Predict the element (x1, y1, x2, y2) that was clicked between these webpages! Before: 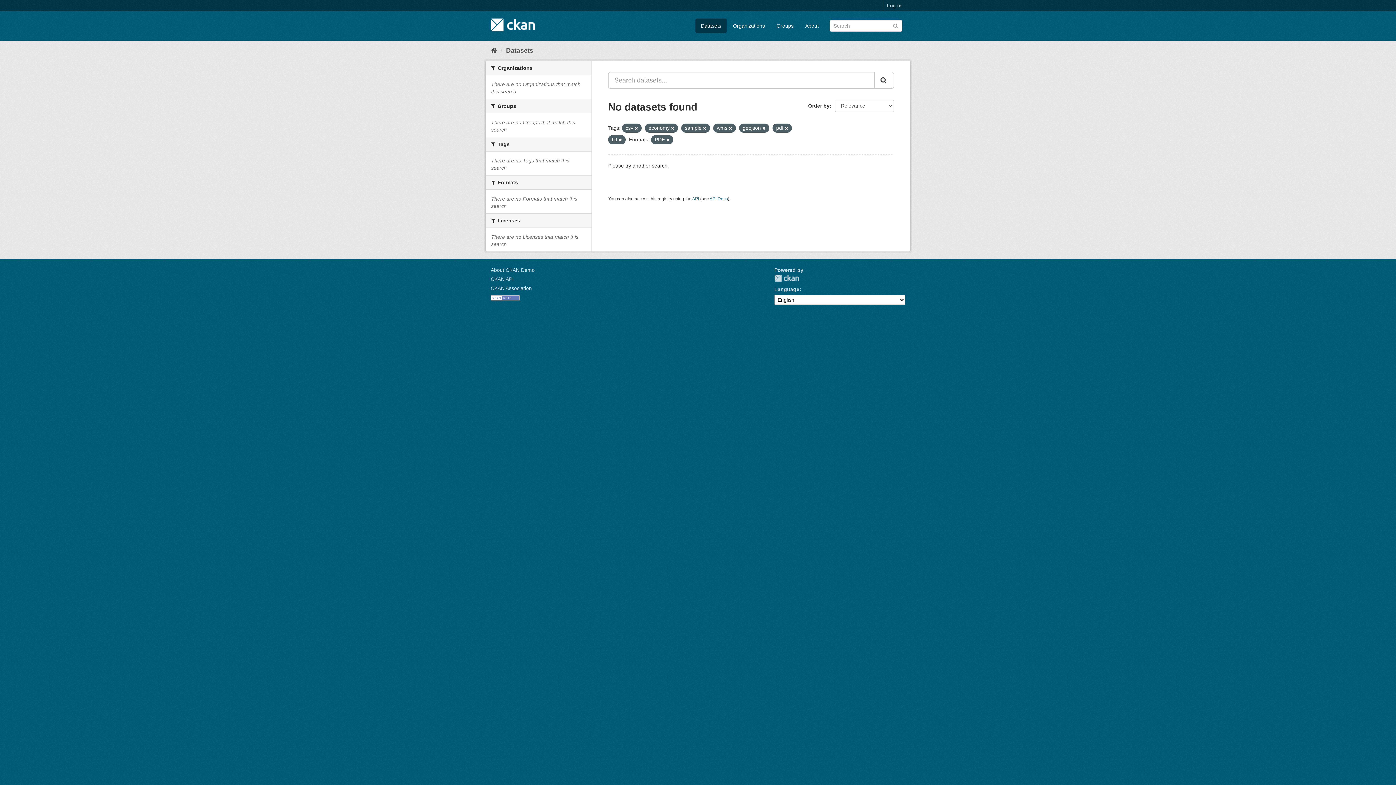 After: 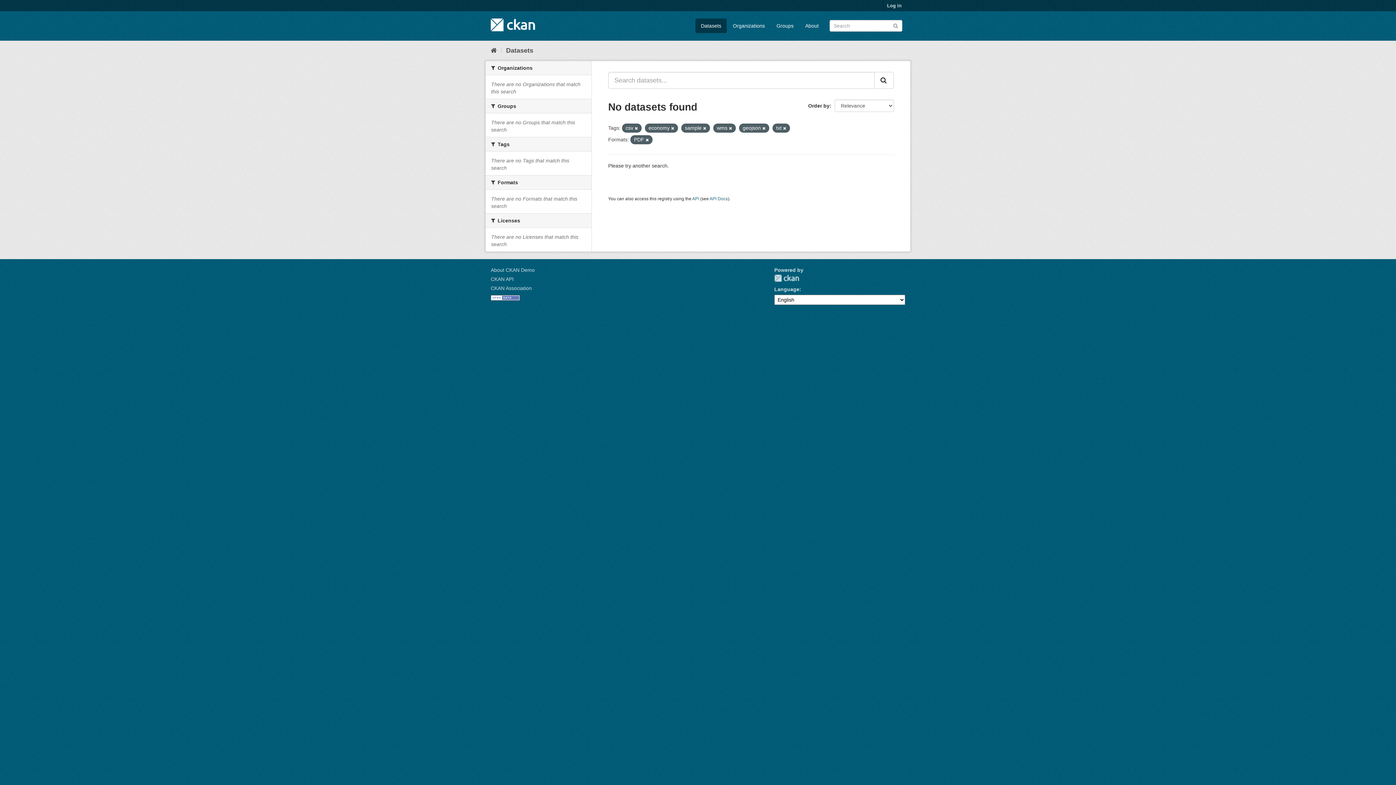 Action: bbox: (785, 126, 788, 130)